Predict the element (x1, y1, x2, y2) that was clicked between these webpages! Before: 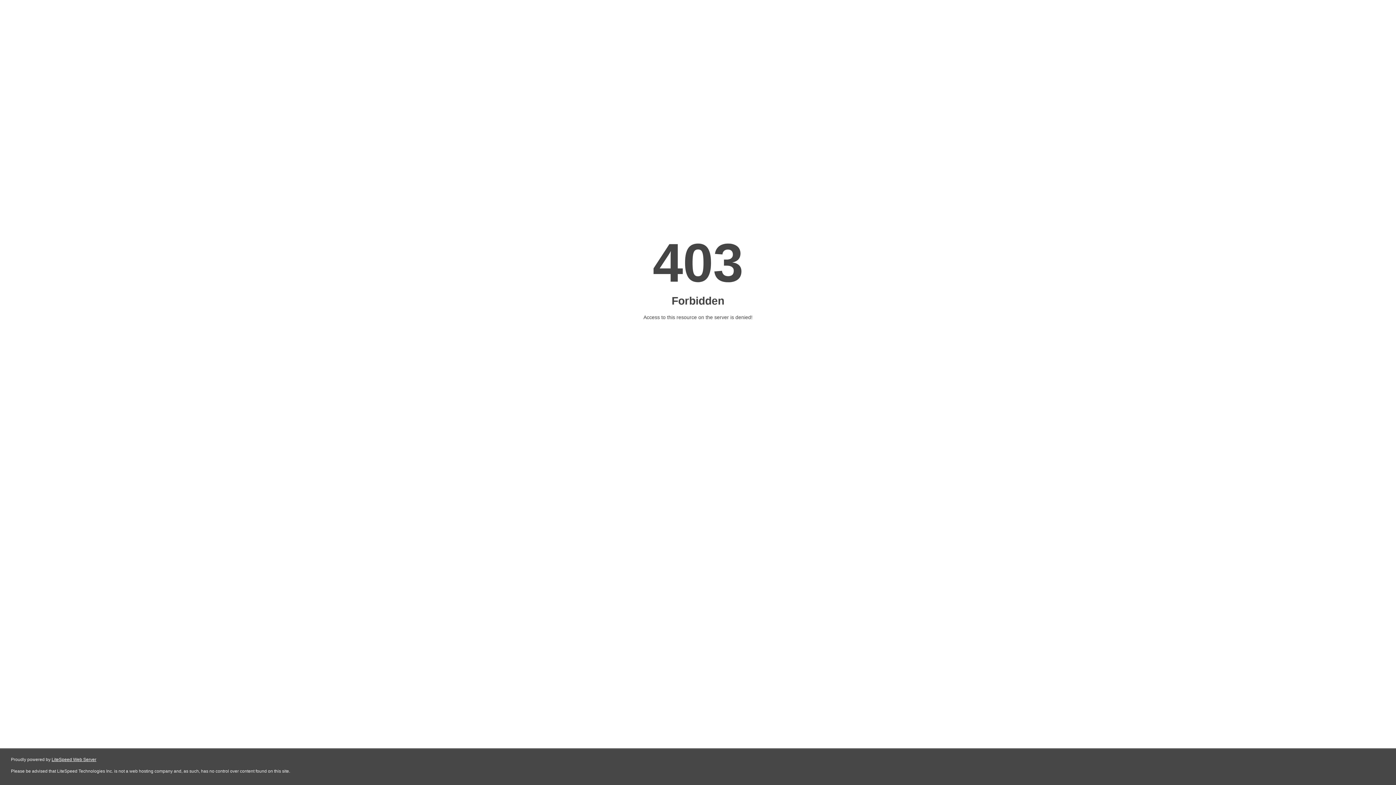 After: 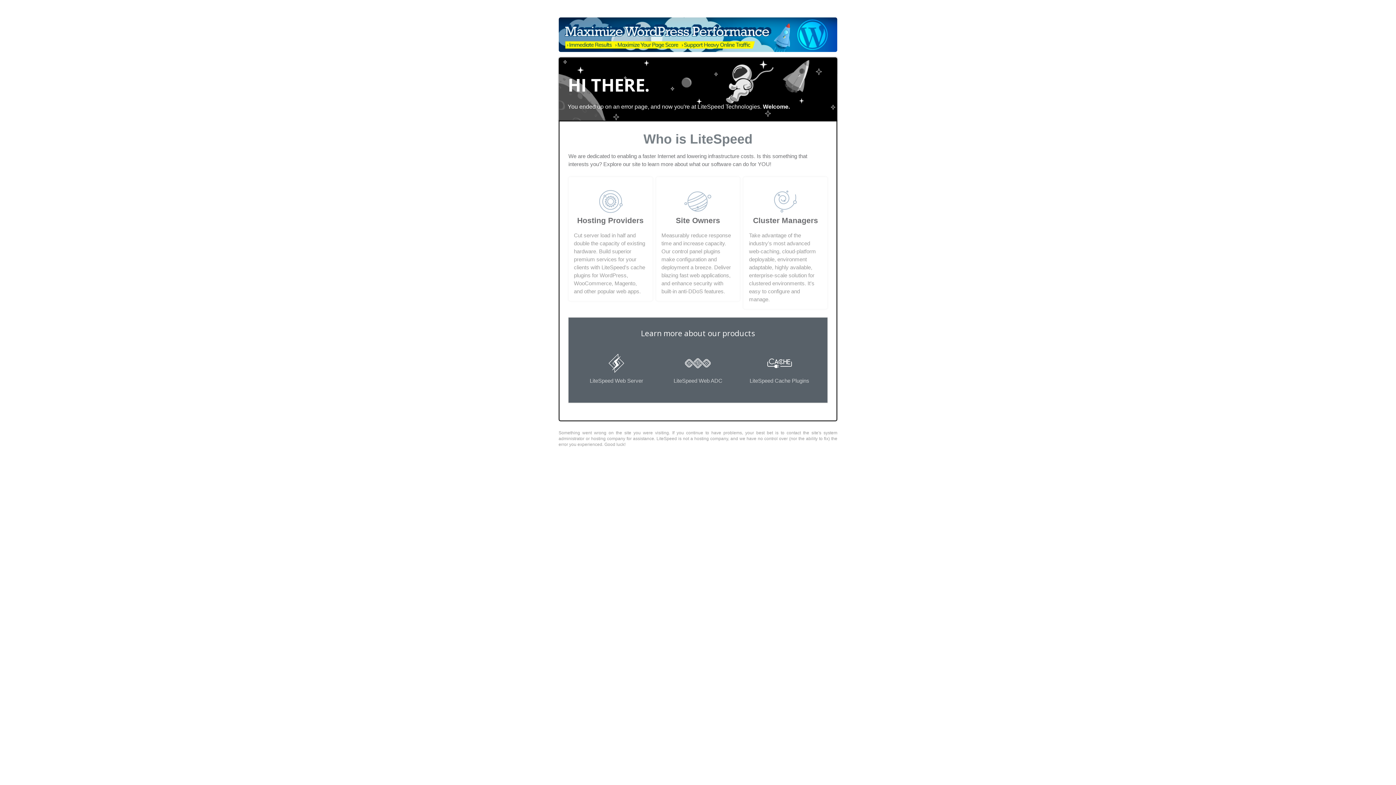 Action: bbox: (51, 757, 96, 762) label: LiteSpeed Web Server